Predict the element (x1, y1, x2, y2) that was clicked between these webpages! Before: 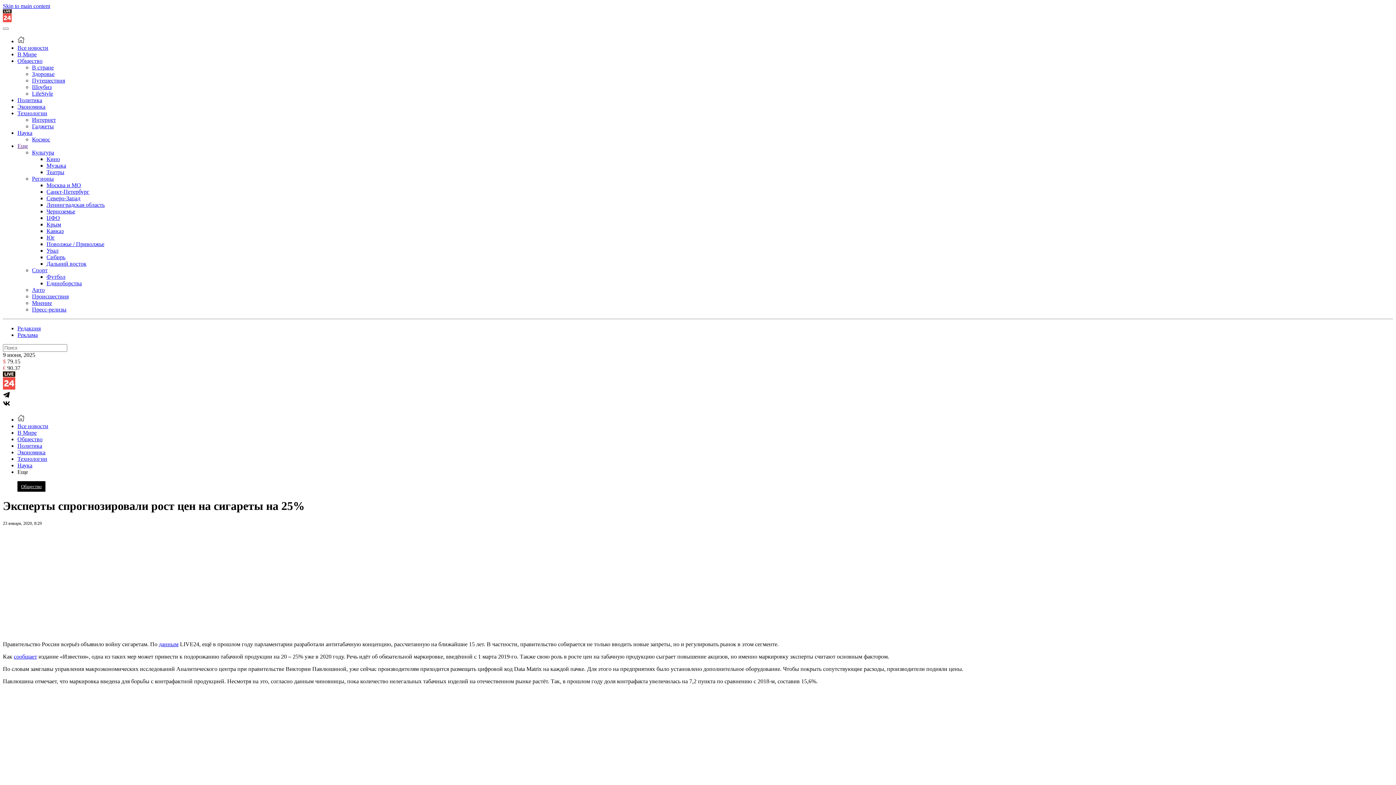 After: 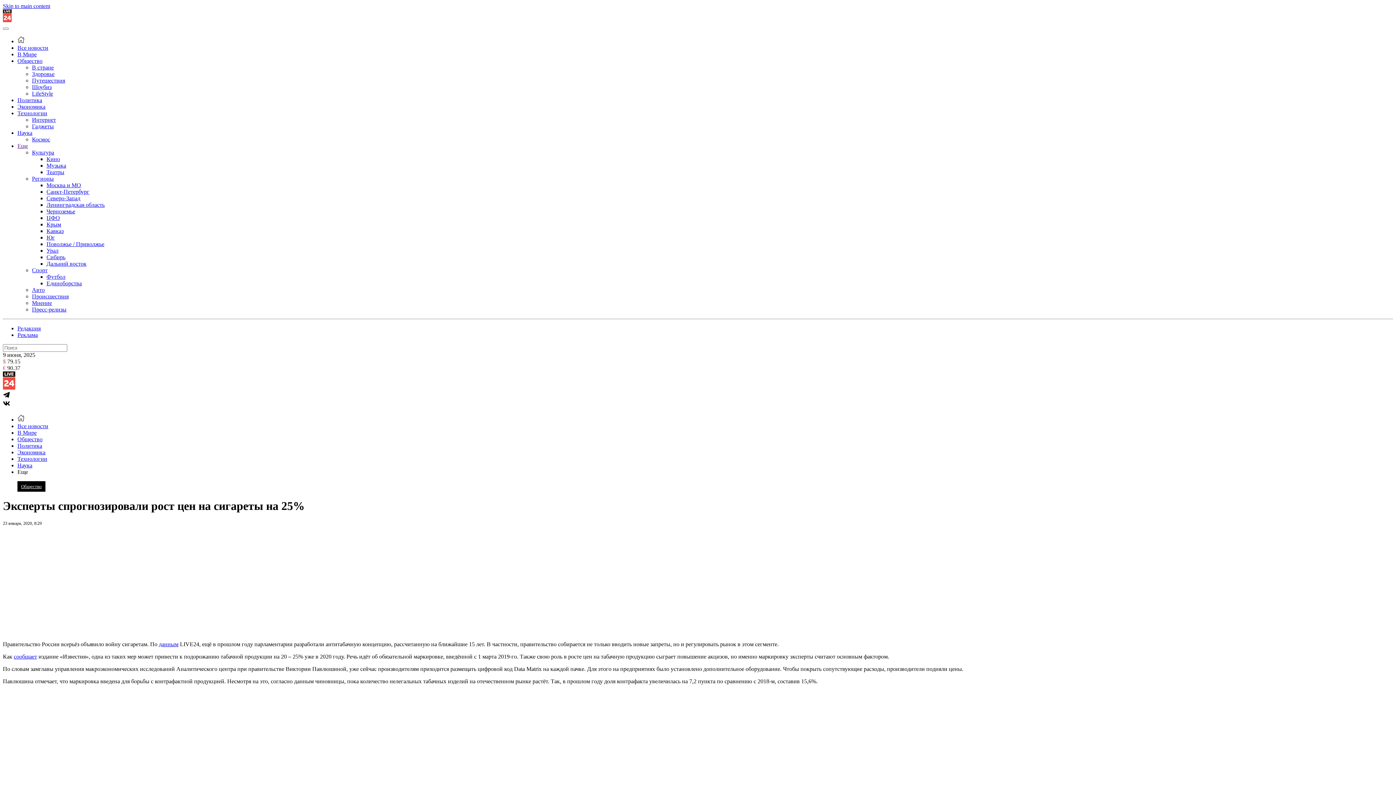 Action: label: Еще bbox: (17, 142, 28, 149)